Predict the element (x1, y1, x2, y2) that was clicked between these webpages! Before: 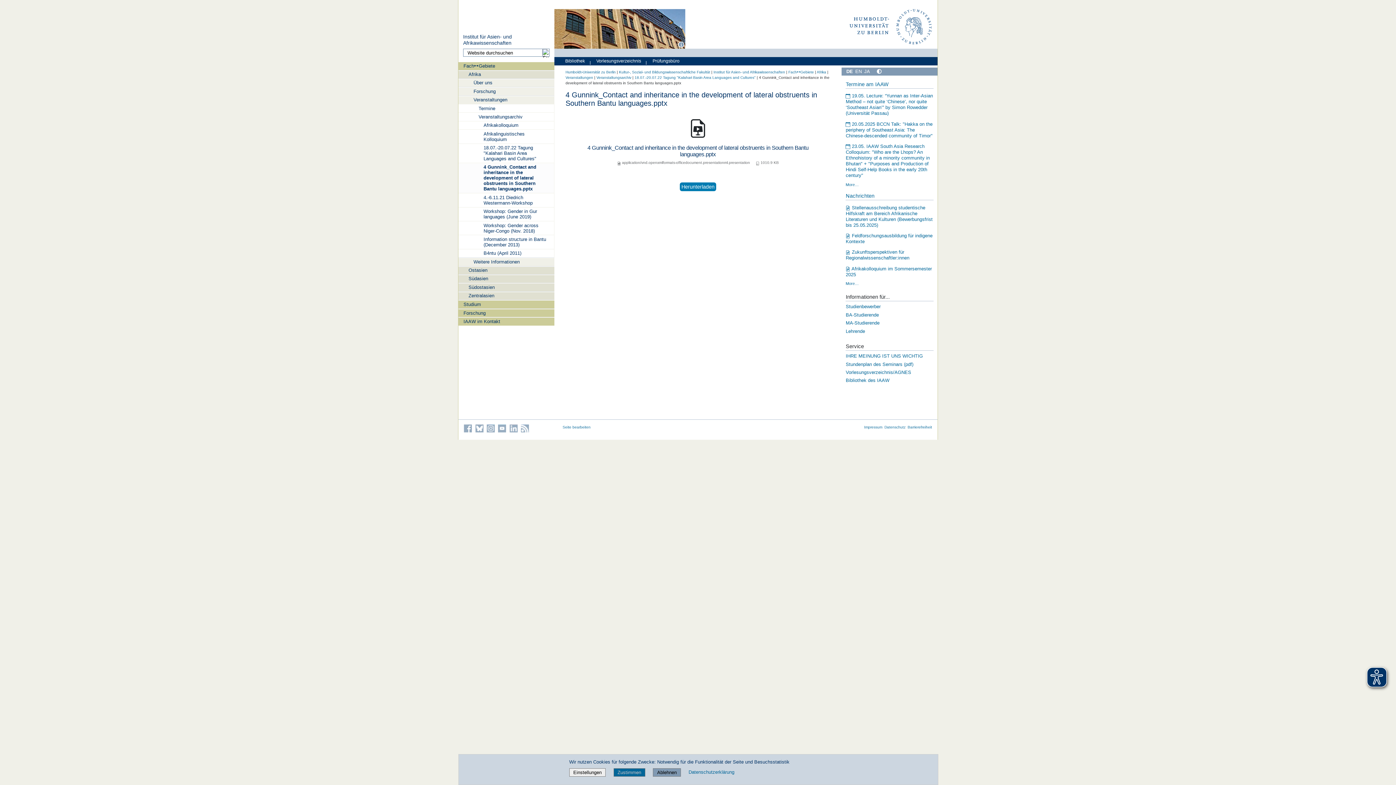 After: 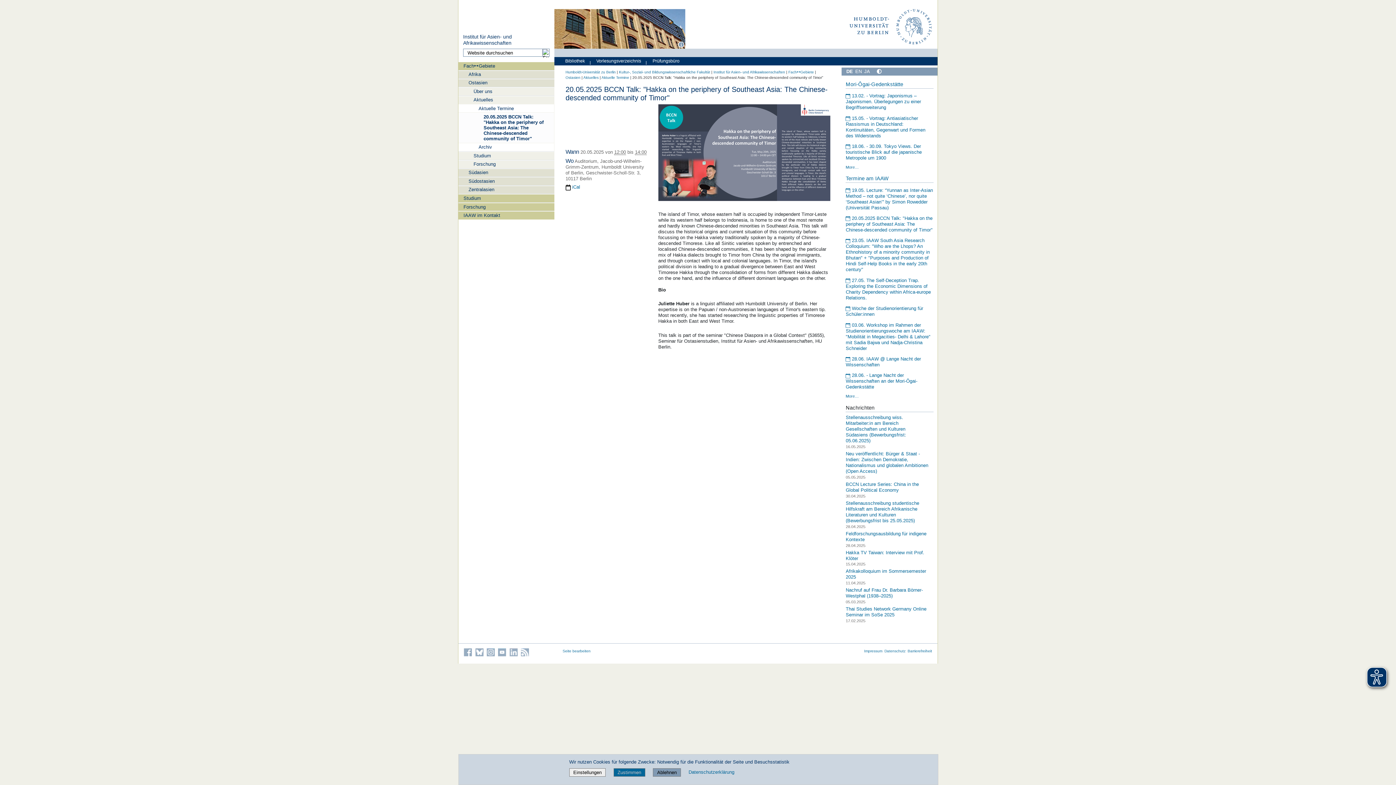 Action: bbox: (845, 119, 933, 140) label:  20.05.2025 BCCN Talk: "Hakka on the periphery of Southeast Asia: The Chinese-descended community of Timor"